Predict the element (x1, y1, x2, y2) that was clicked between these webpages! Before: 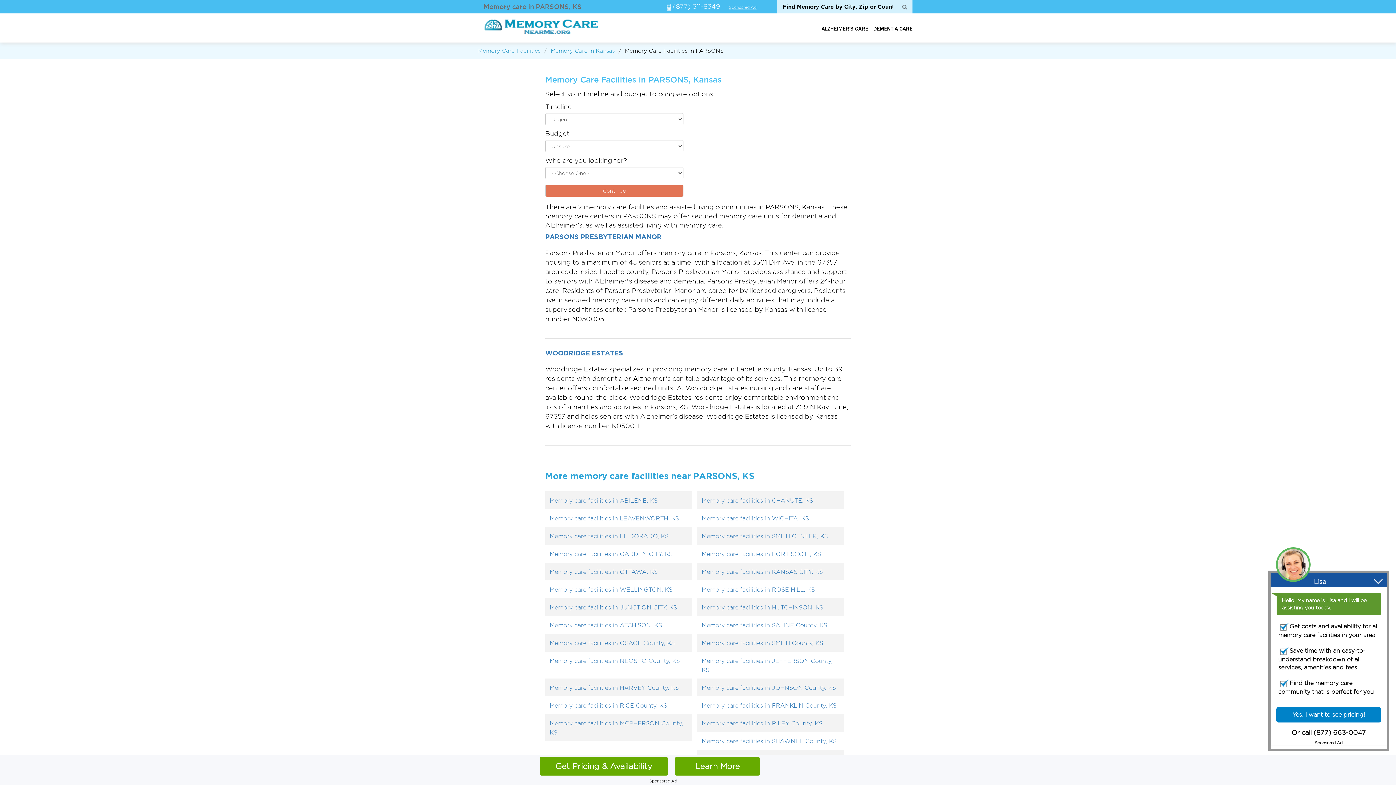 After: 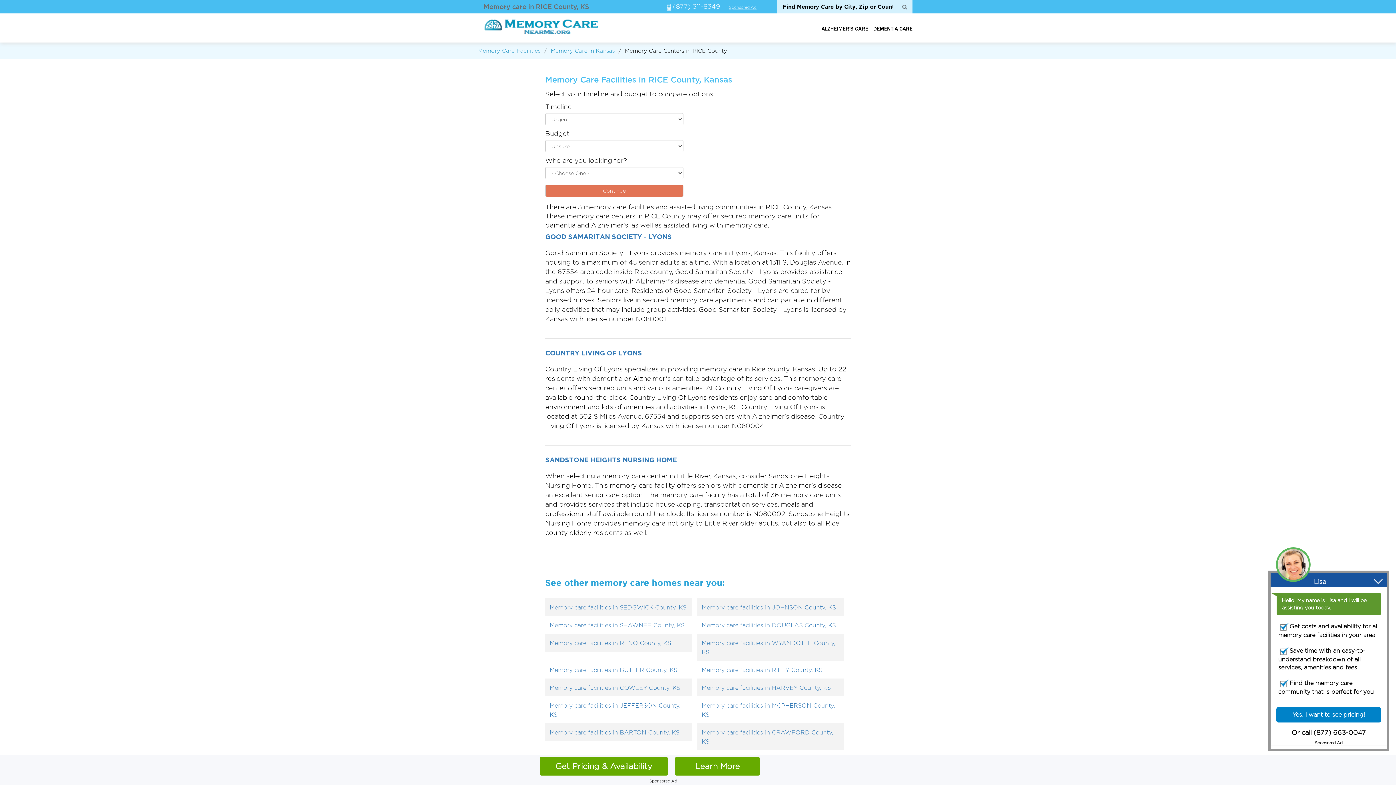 Action: label: Memory care facilities in RICE County, KS bbox: (549, 702, 667, 709)